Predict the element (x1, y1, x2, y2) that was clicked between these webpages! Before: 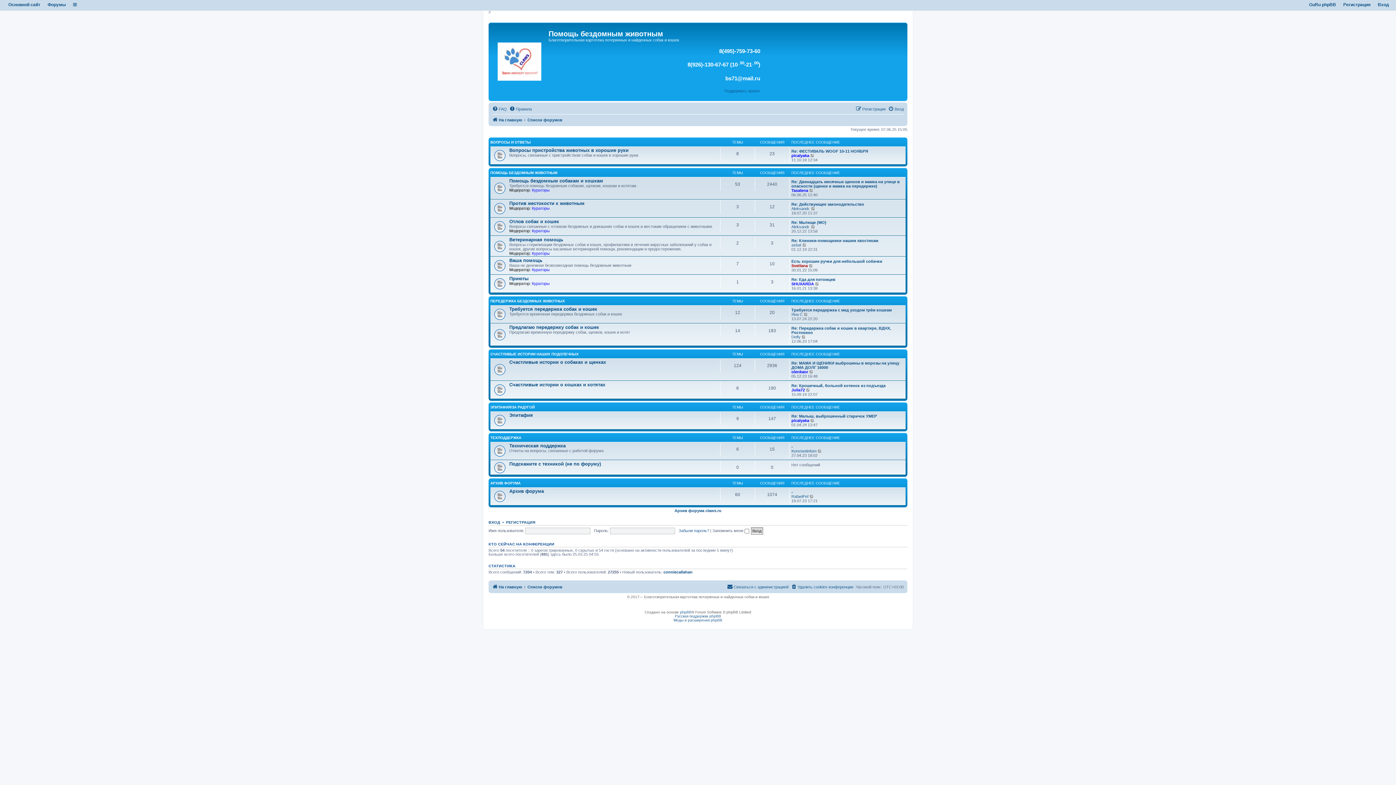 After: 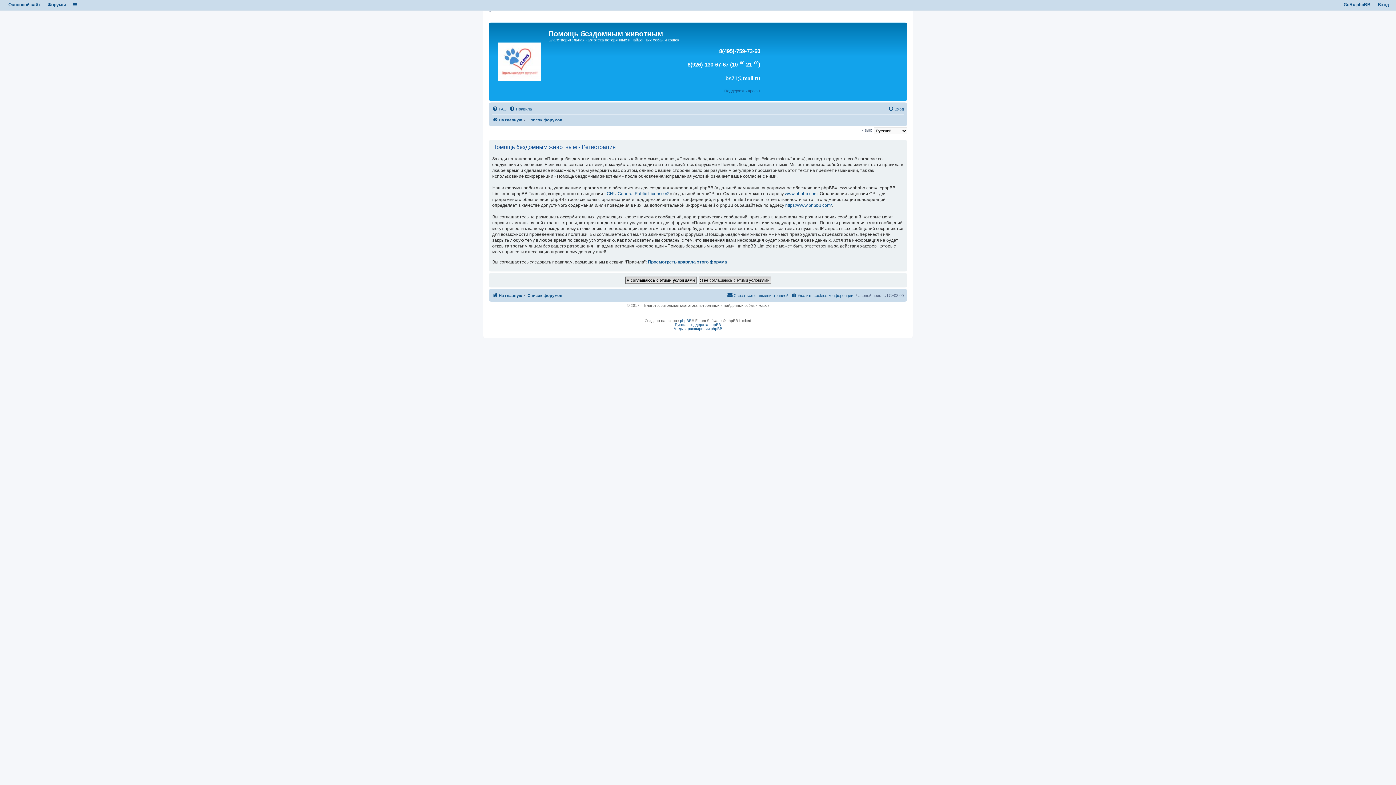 Action: bbox: (1343, 2, 1370, 7) label: Регистрация